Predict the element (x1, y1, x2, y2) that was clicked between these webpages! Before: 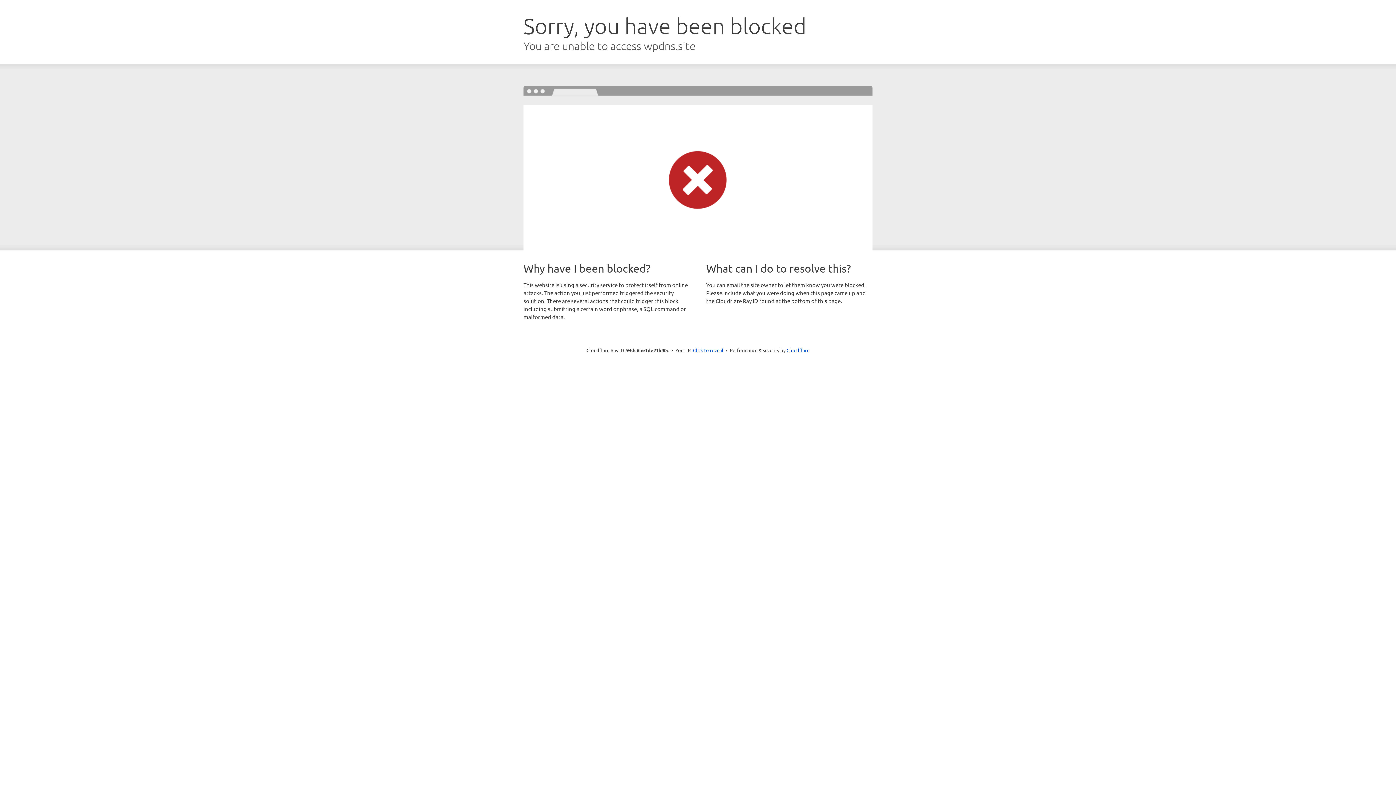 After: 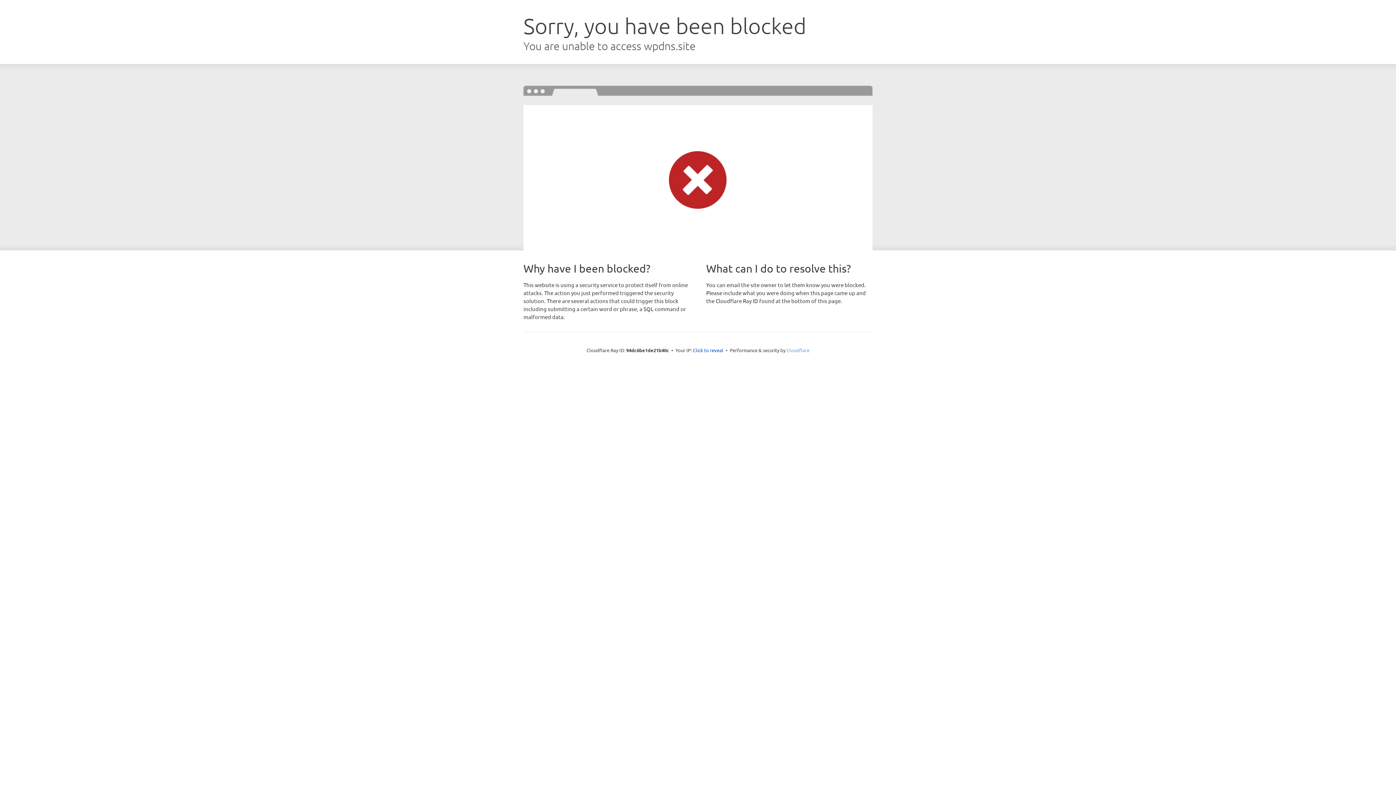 Action: label: Cloudflare bbox: (786, 347, 809, 353)